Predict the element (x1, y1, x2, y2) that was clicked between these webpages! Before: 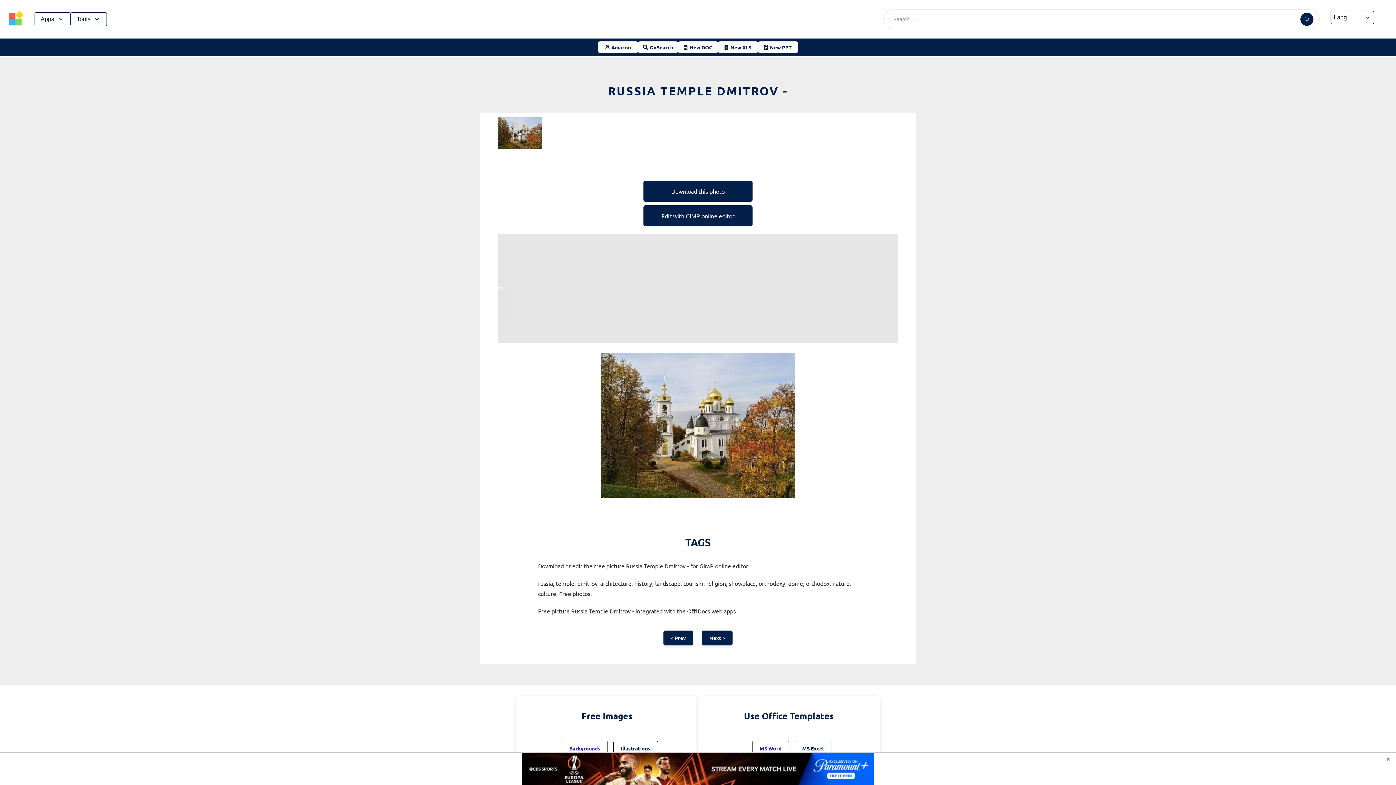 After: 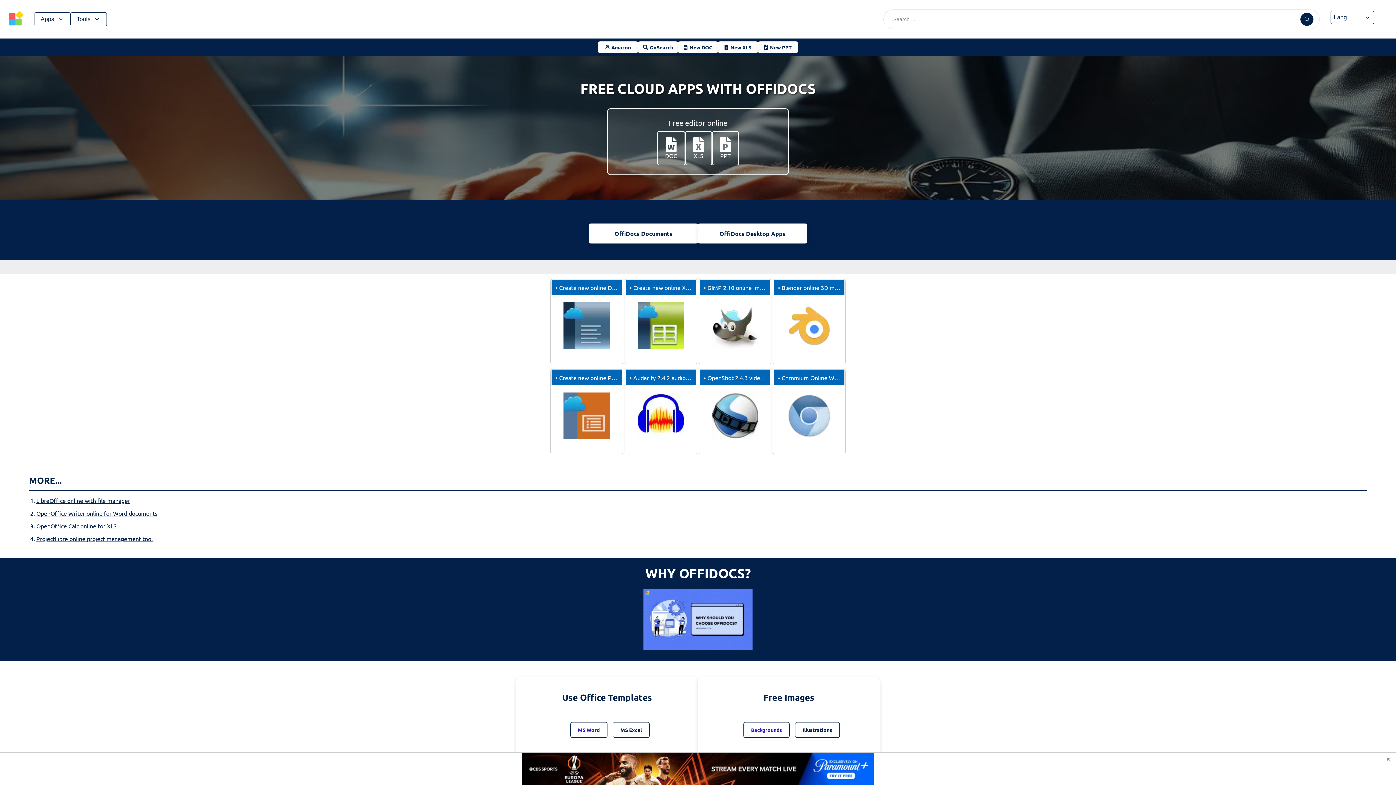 Action: bbox: (1300, 12, 1313, 25)